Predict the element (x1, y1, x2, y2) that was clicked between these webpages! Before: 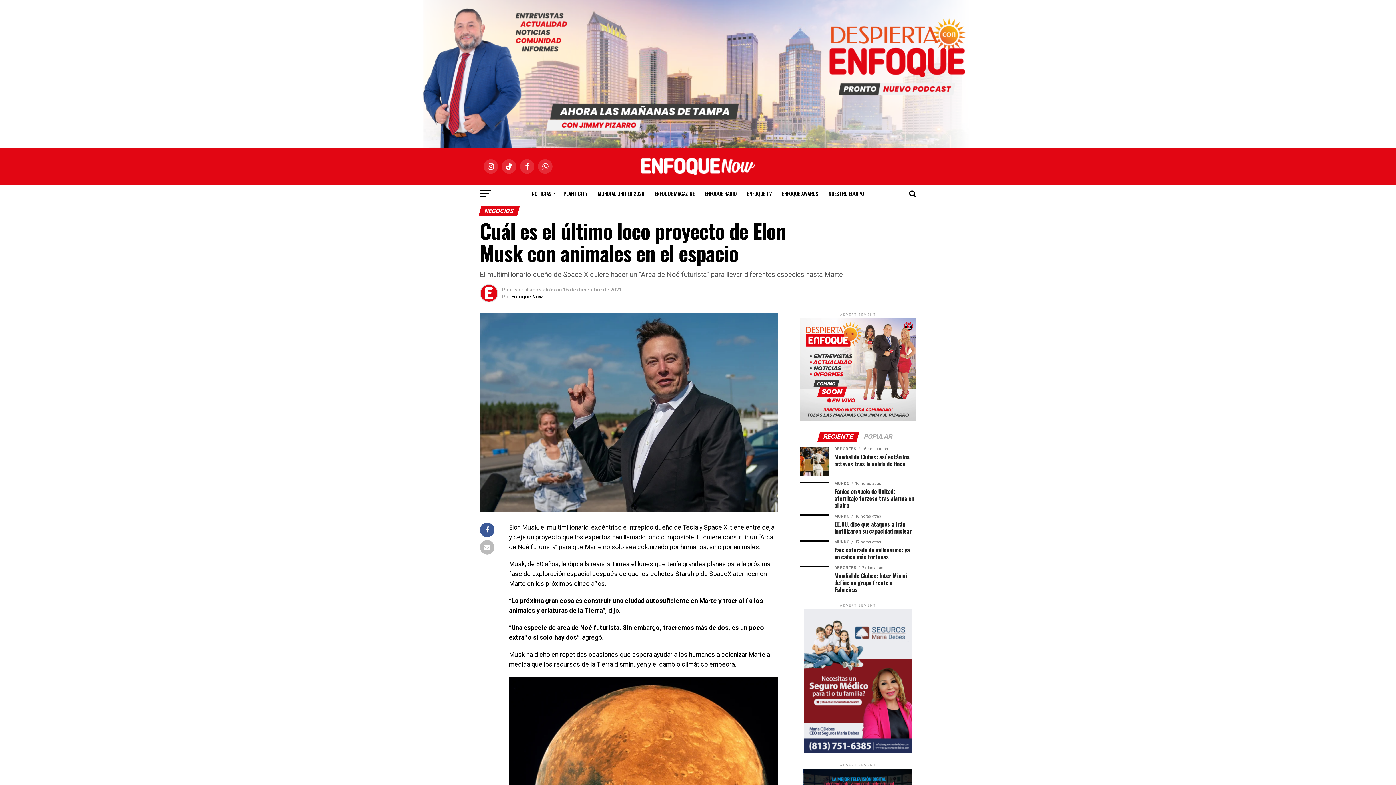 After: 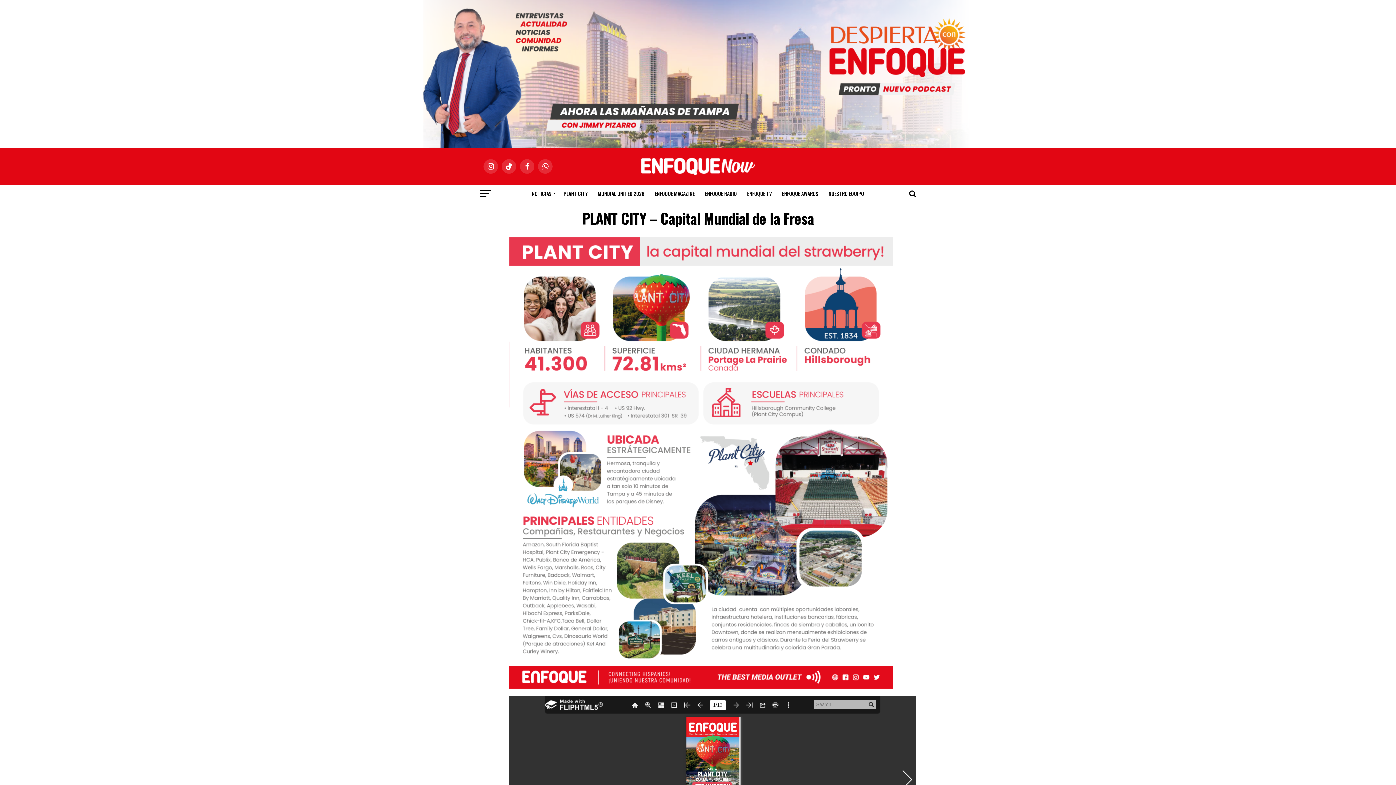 Action: bbox: (559, 184, 592, 202) label: PLANT CITY